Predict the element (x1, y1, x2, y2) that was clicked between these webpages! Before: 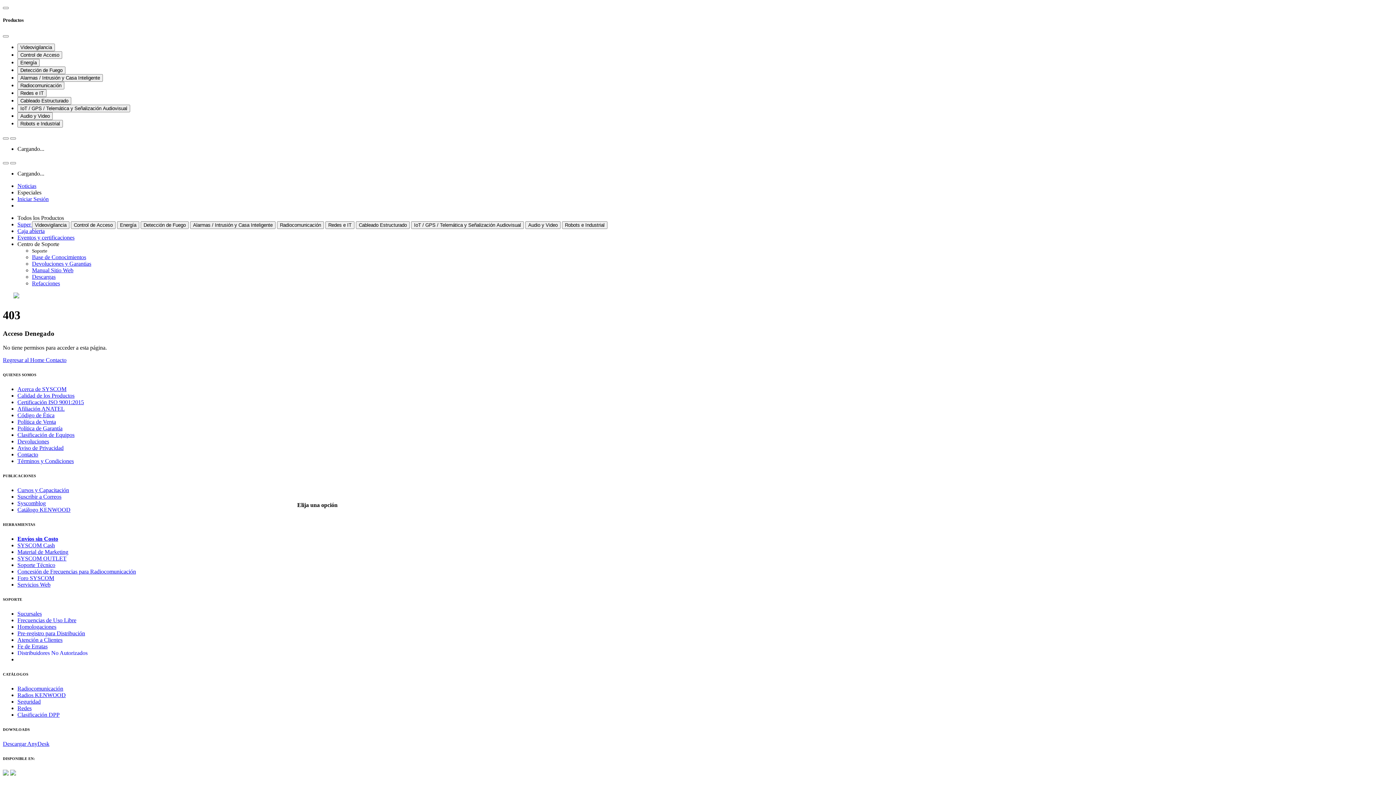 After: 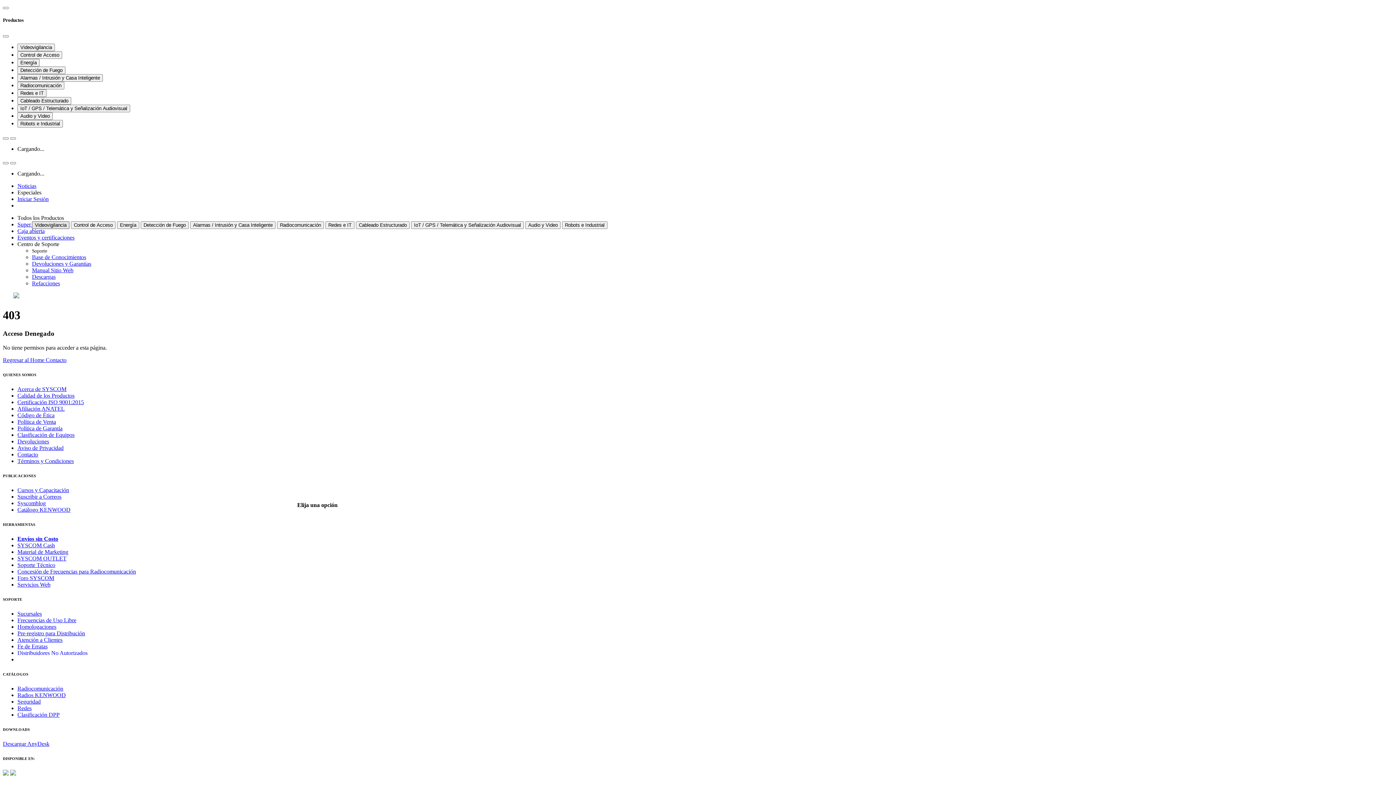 Action: label: Videovigilancia bbox: (32, 221, 69, 229)